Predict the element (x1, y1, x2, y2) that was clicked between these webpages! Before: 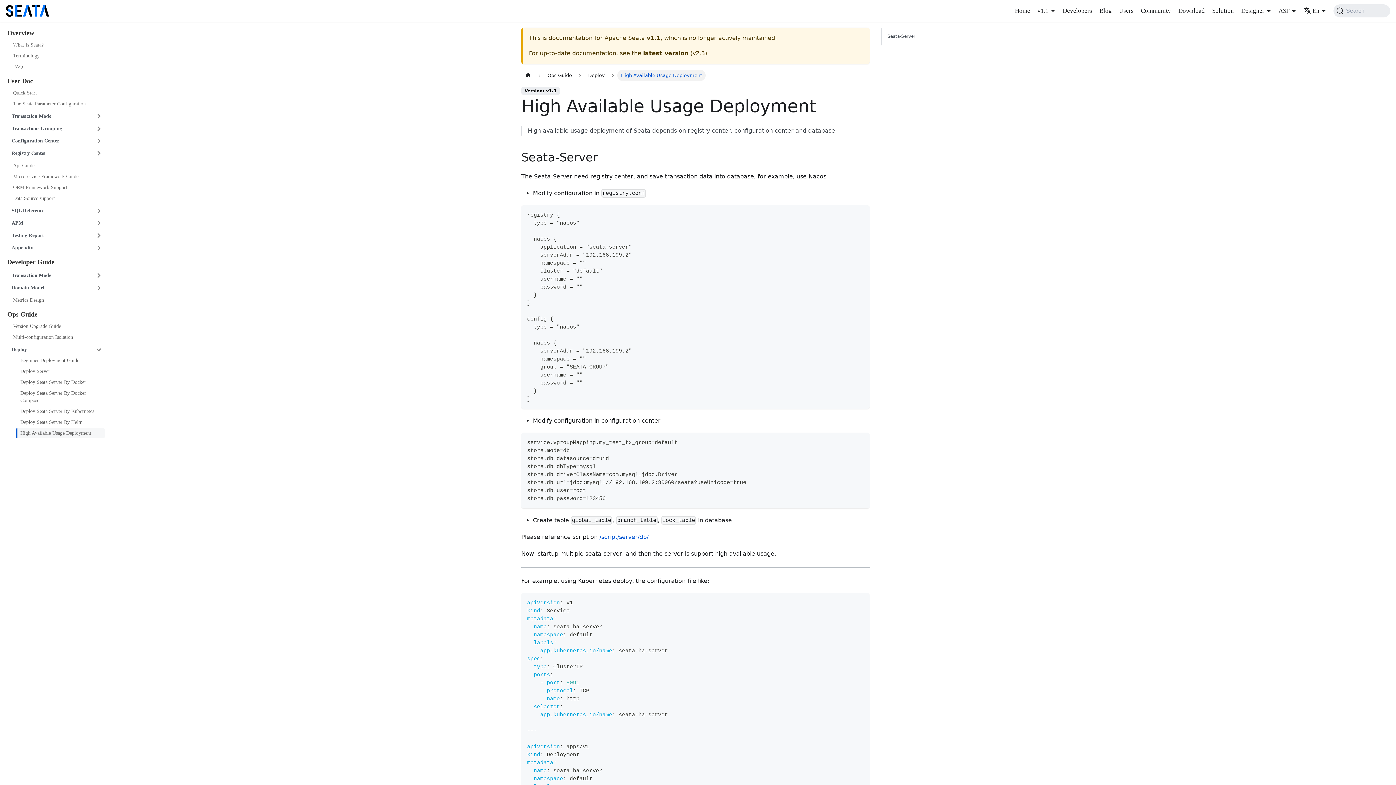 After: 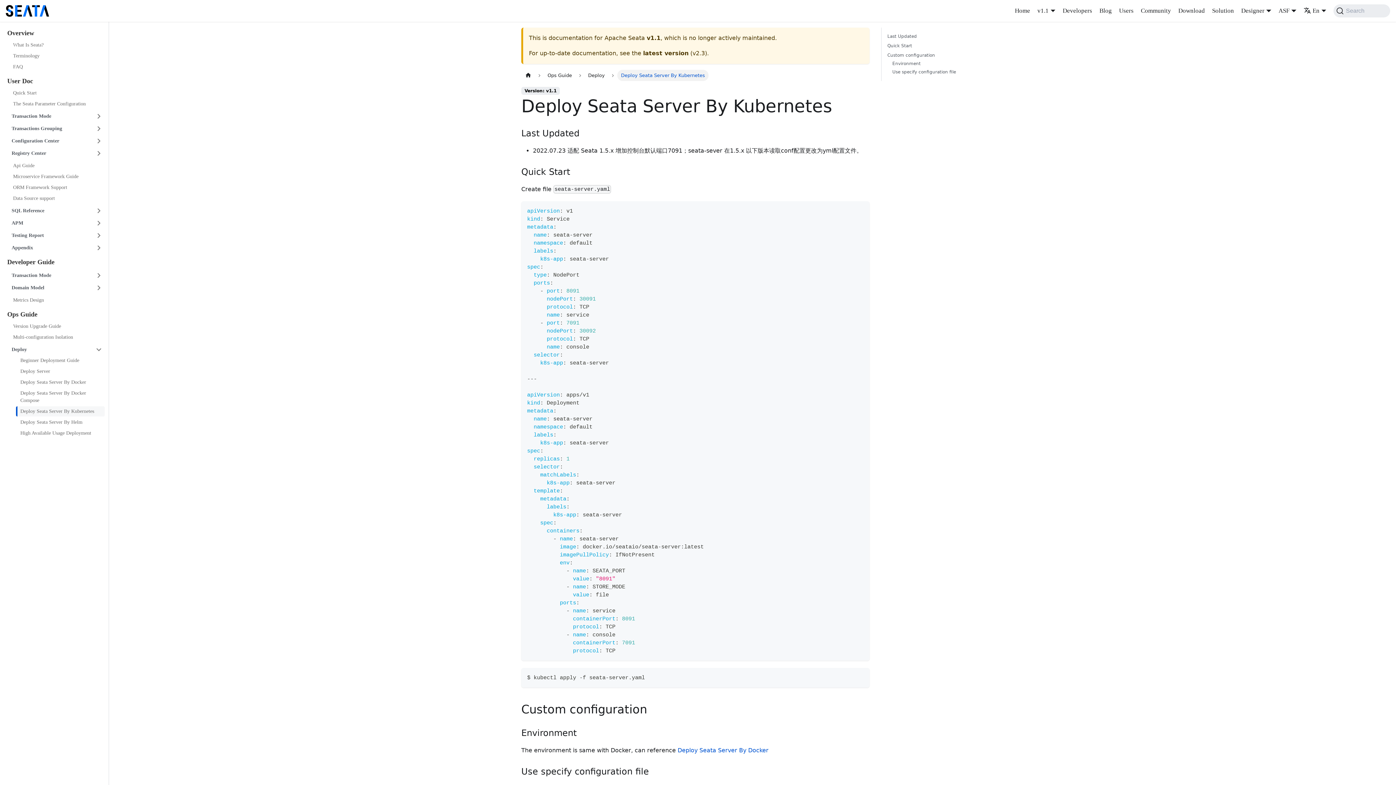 Action: label: Deploy Seata Server By Kubernetes bbox: (16, 406, 104, 416)